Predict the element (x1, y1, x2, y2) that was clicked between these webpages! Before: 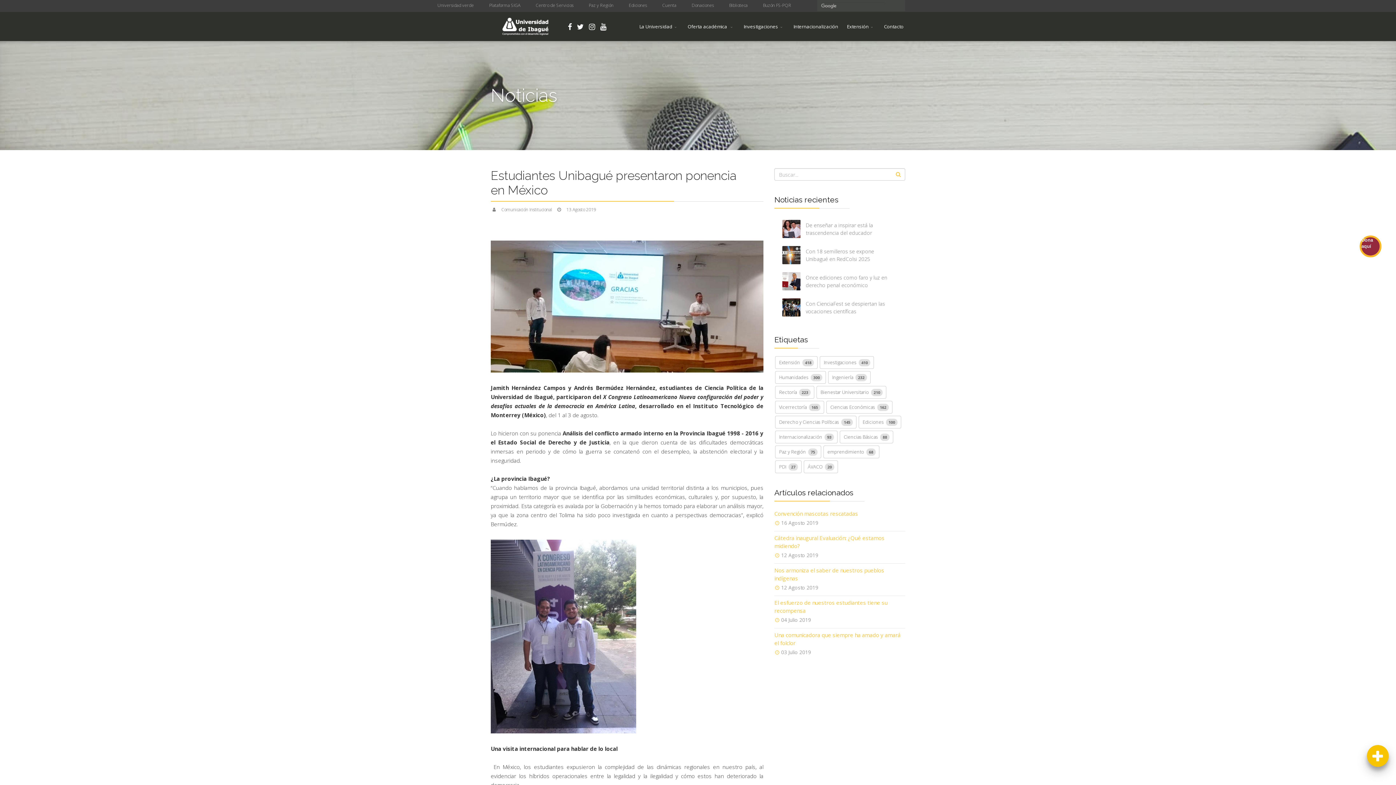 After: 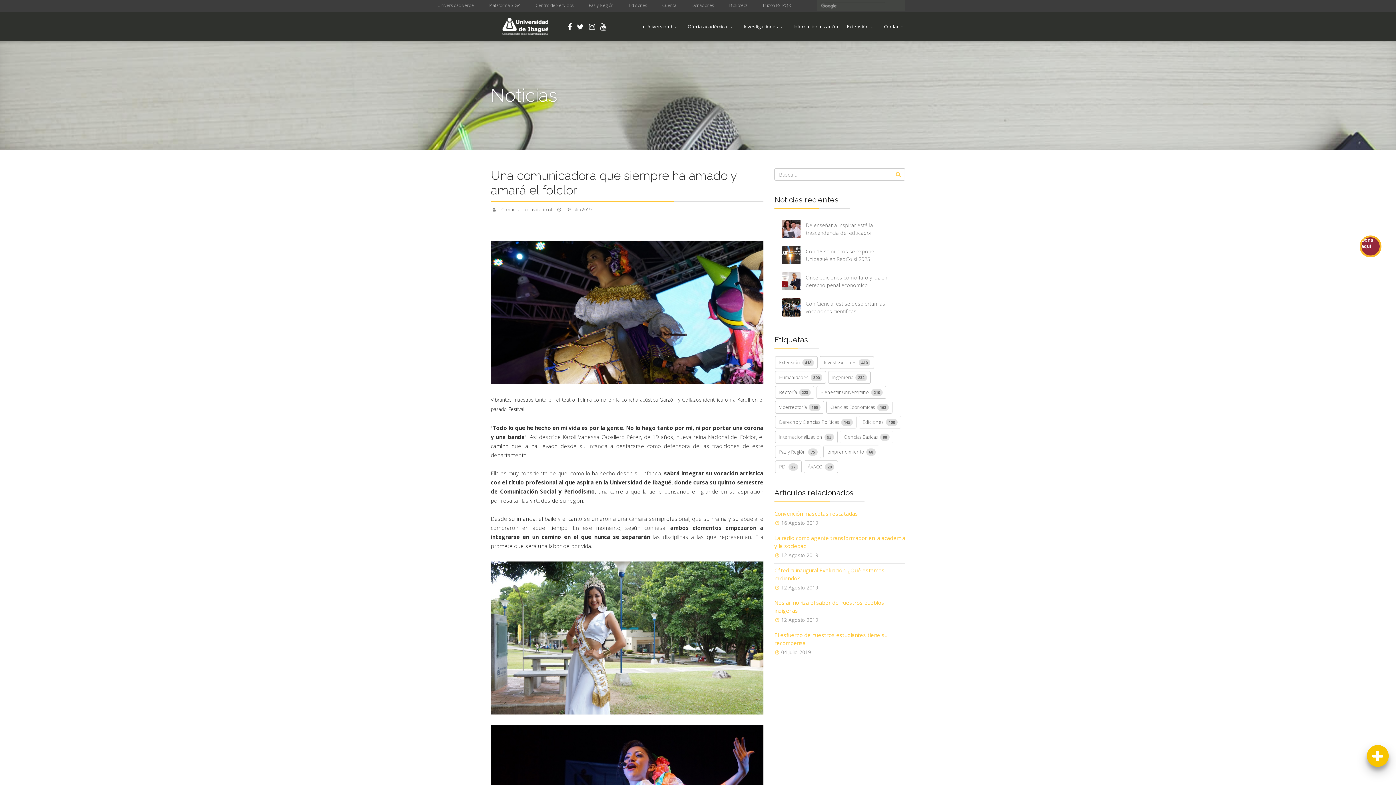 Action: label: Una comunicadora que siempre ha amado y amará el folclor
03 Julio 2019 bbox: (774, 630, 905, 658)